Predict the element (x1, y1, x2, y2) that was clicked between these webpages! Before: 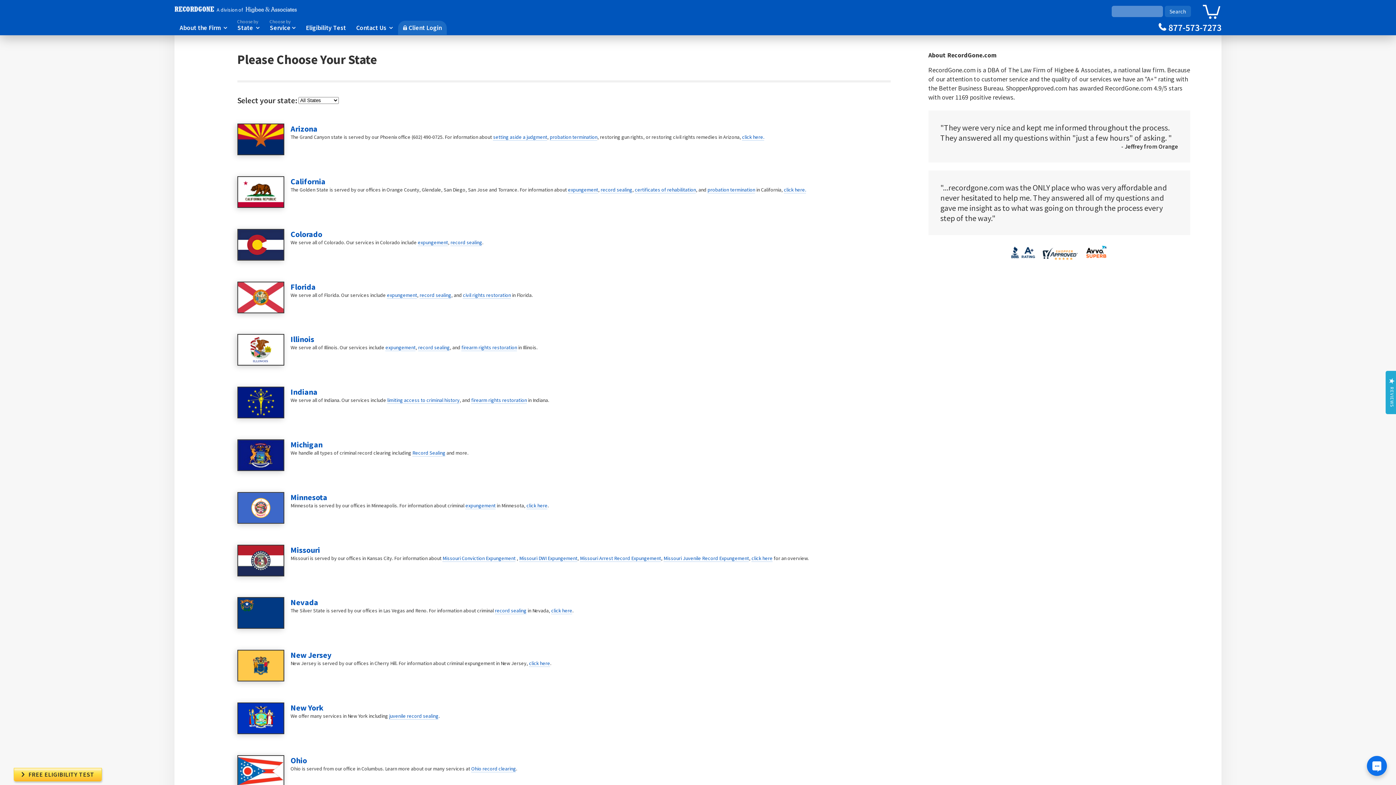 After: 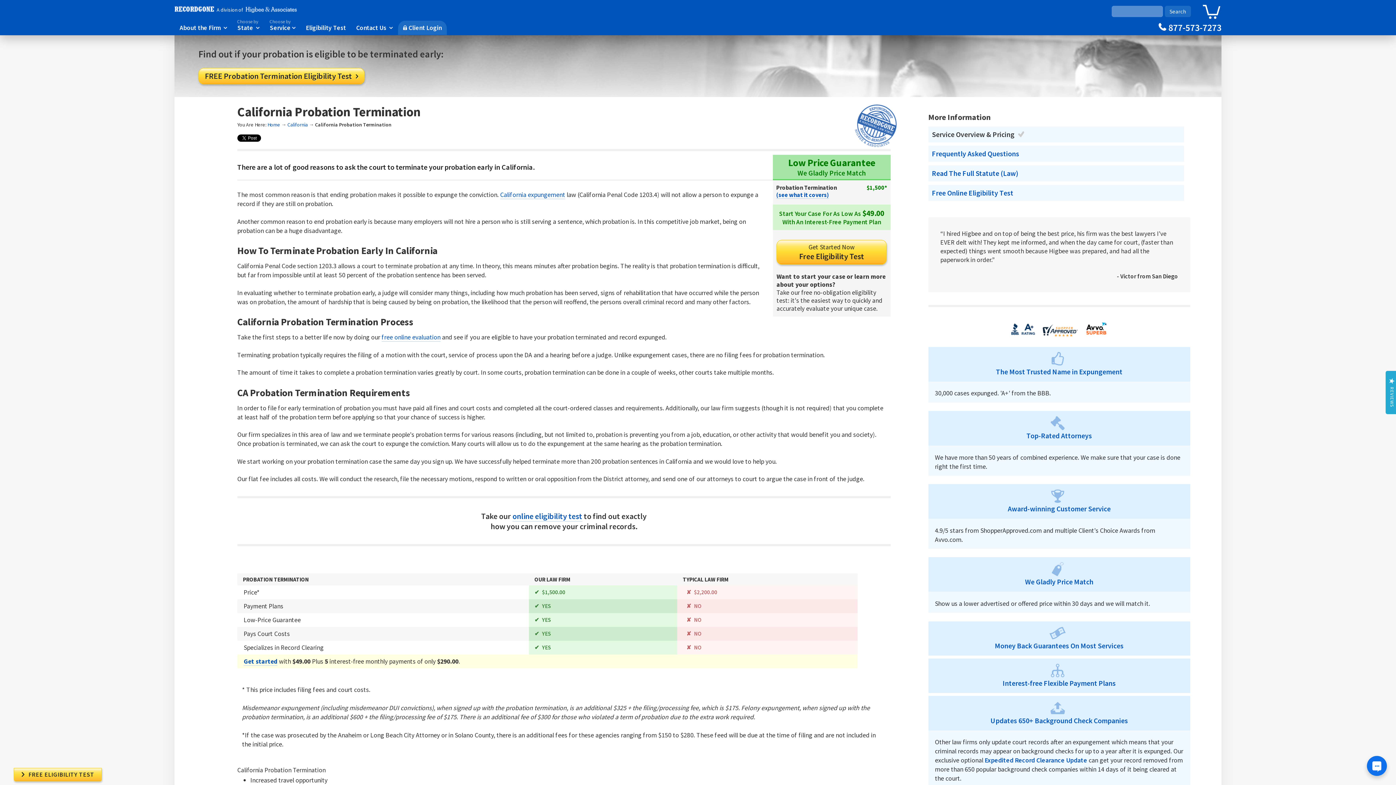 Action: bbox: (707, 186, 755, 193) label: probation termination